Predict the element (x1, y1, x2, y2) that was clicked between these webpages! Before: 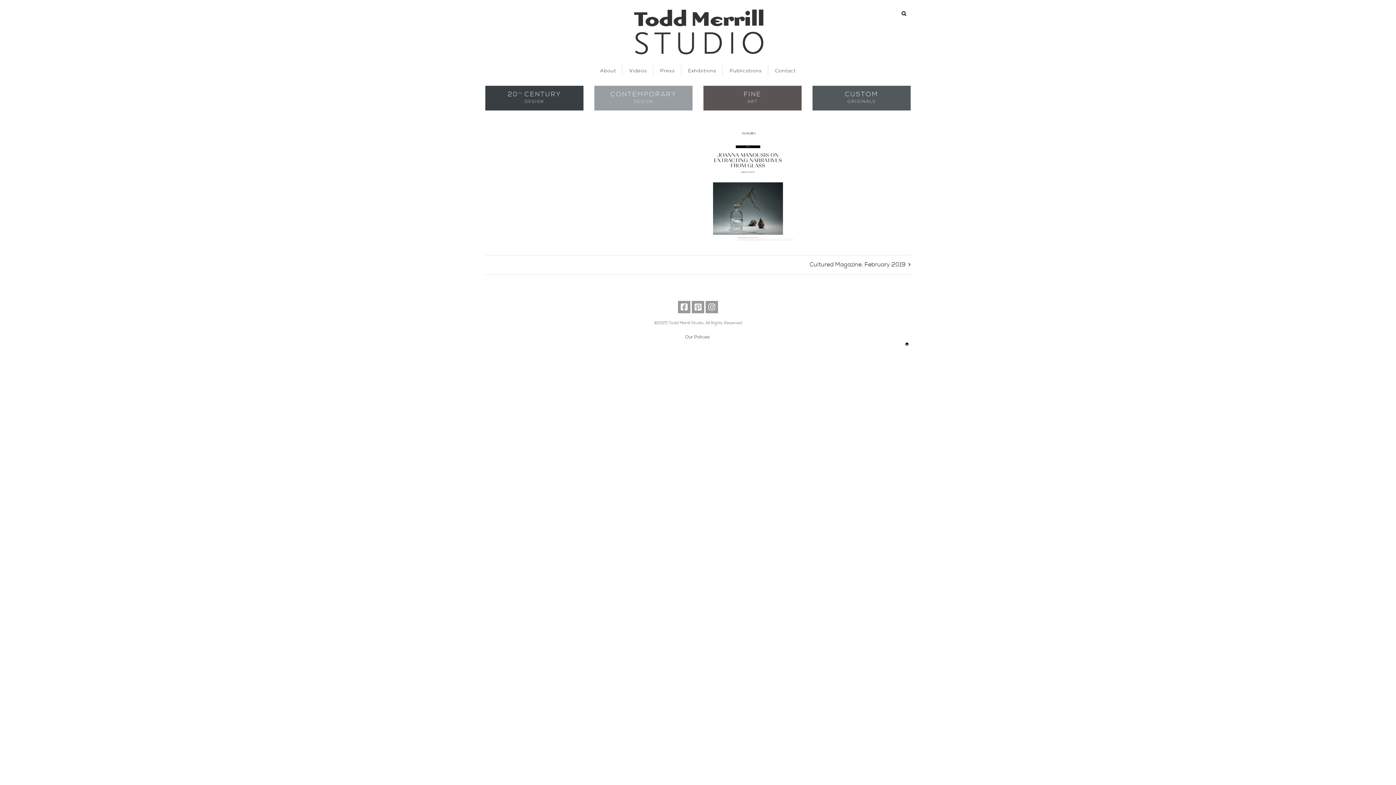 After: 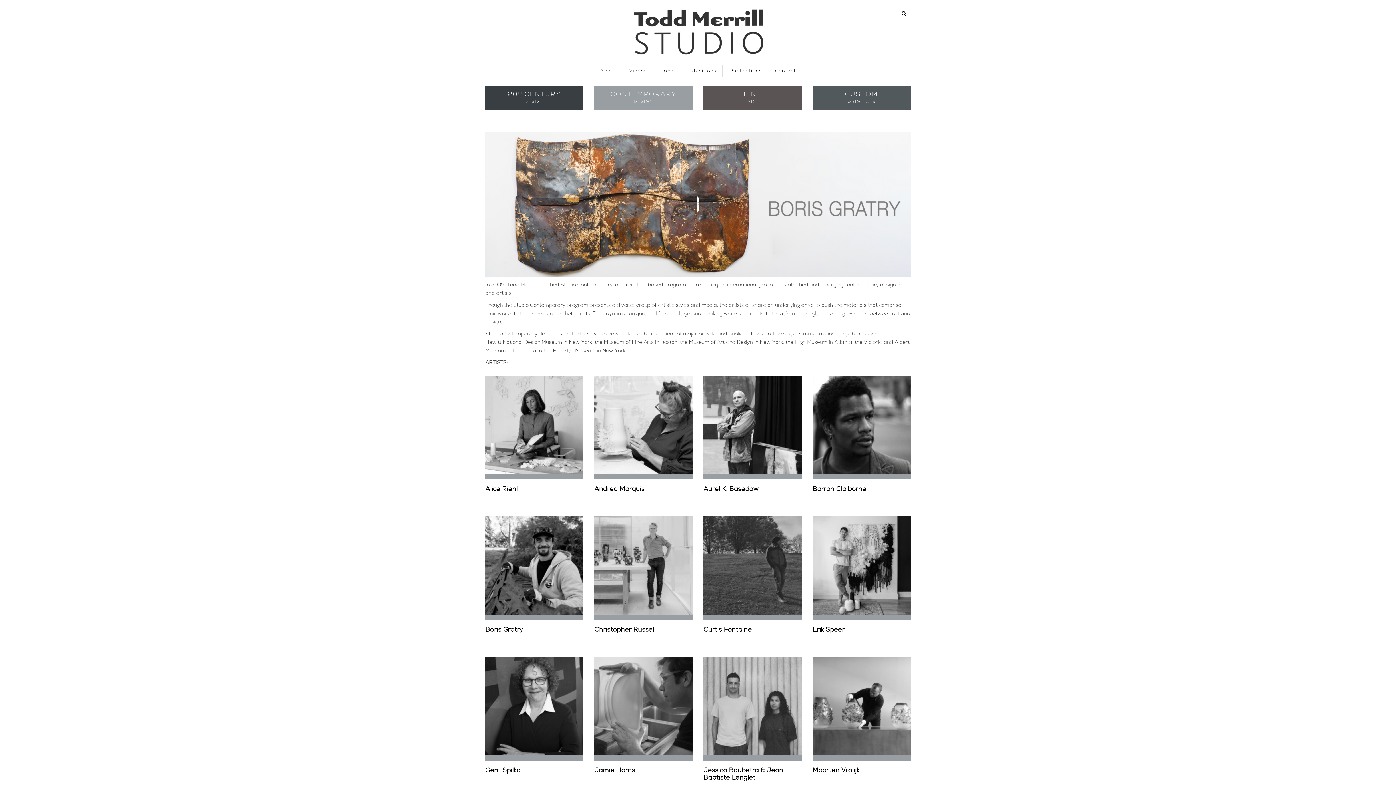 Action: bbox: (703, 85, 801, 110) label: FINE
ART